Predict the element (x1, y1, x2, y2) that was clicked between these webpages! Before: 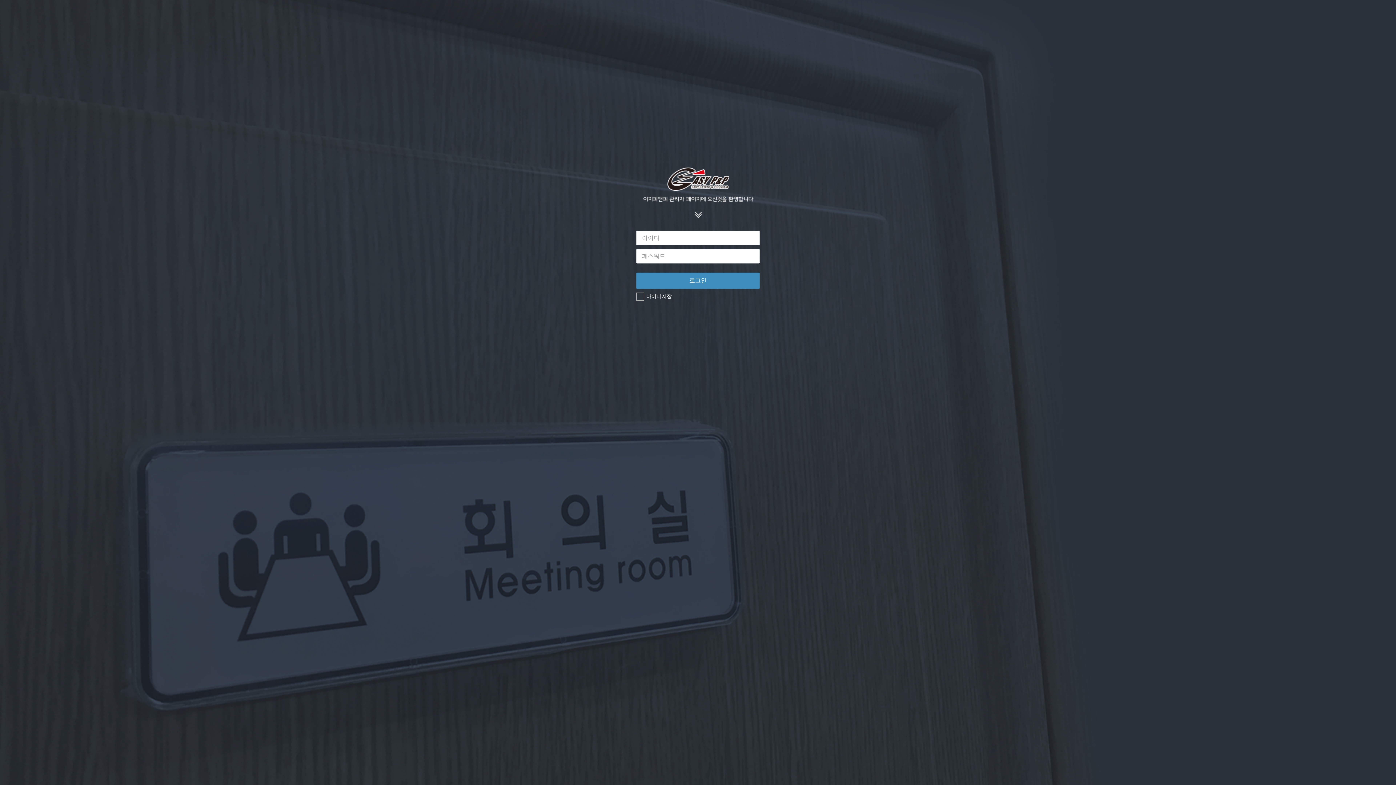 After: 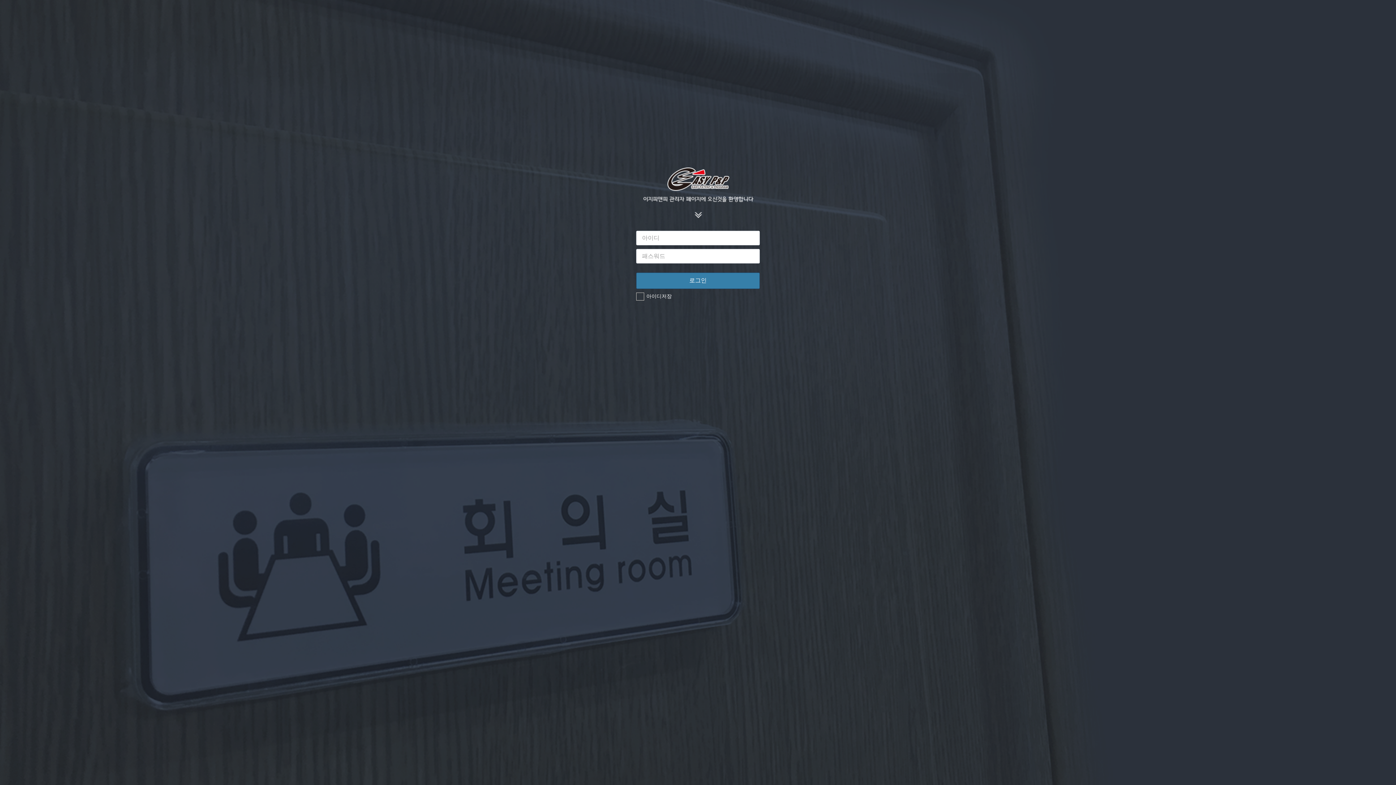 Action: label: 로그인 bbox: (636, 272, 760, 289)